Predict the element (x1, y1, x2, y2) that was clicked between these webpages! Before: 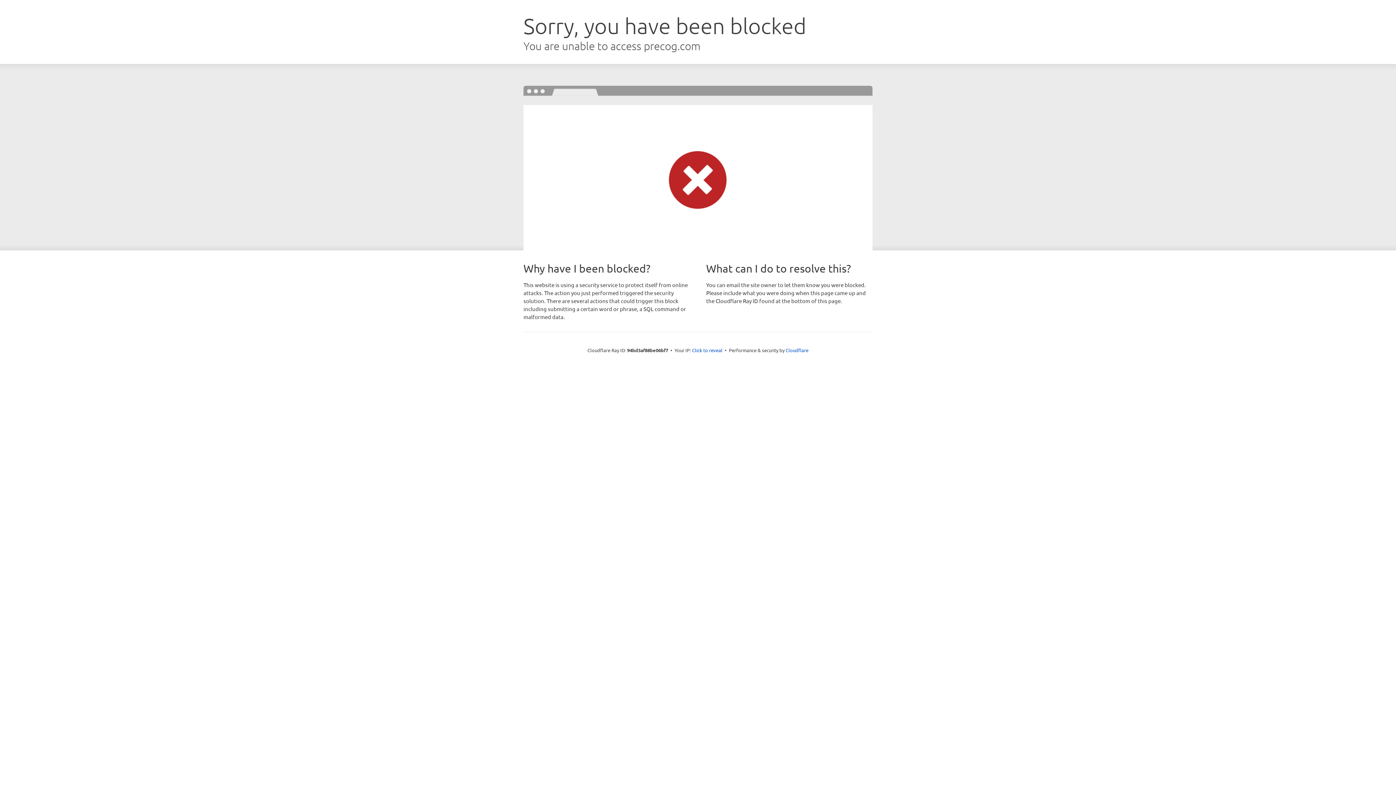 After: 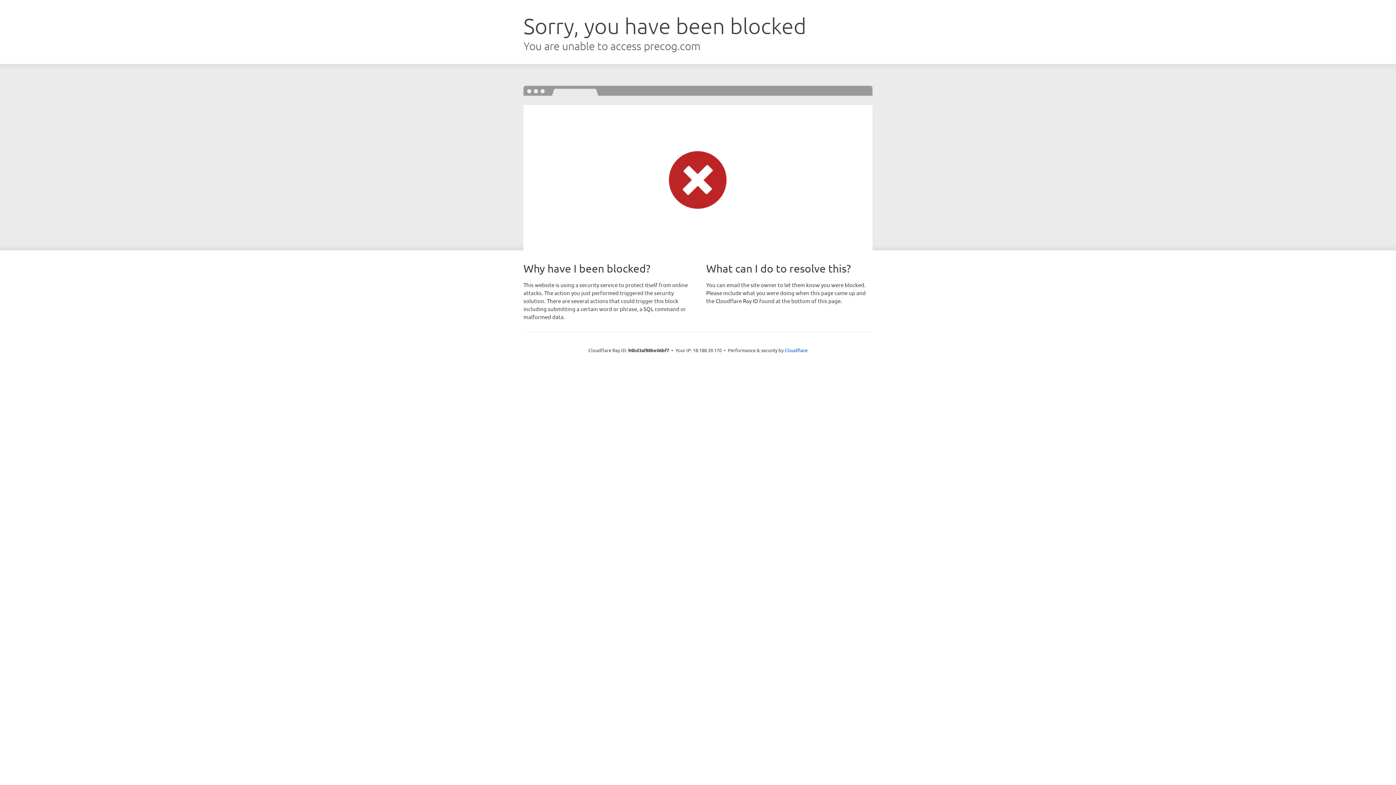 Action: bbox: (692, 346, 722, 353) label: Click to reveal